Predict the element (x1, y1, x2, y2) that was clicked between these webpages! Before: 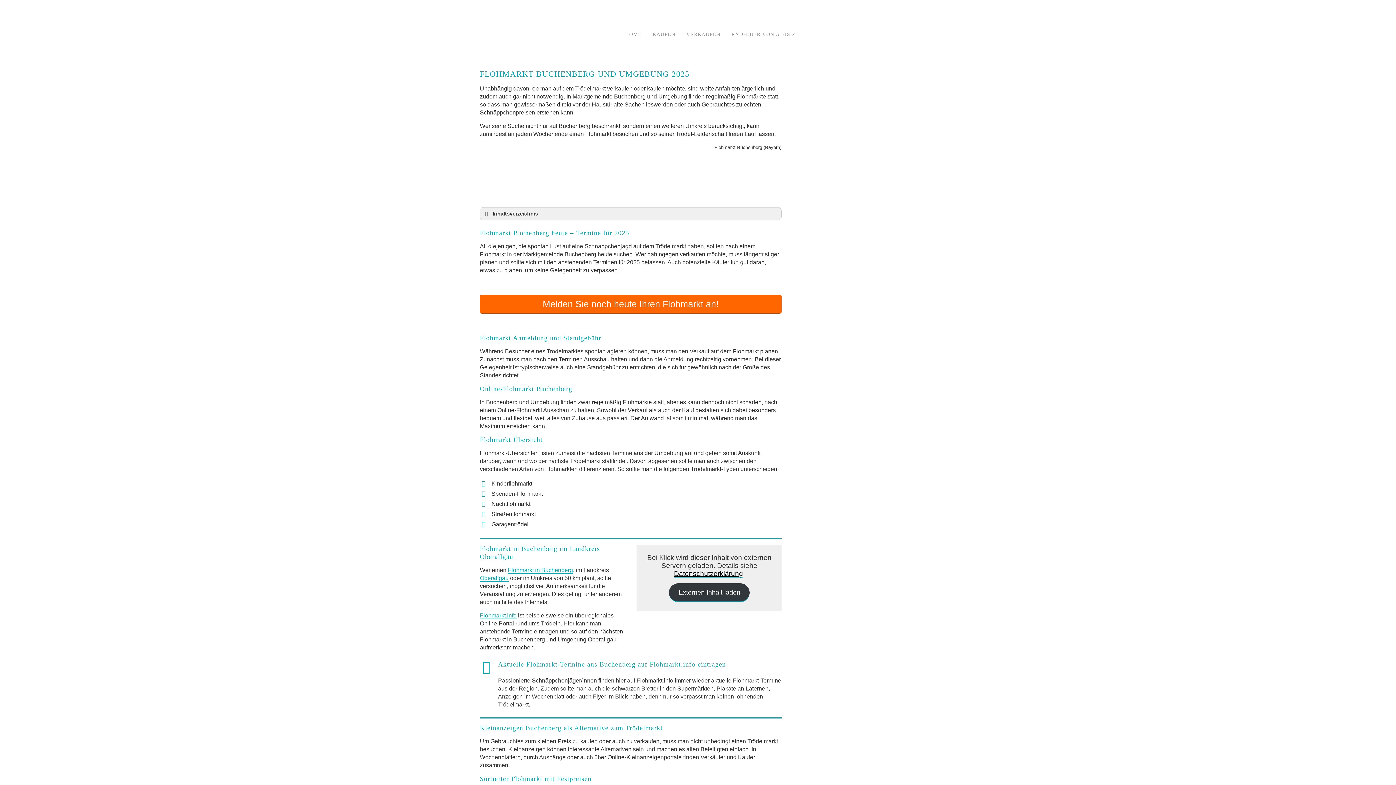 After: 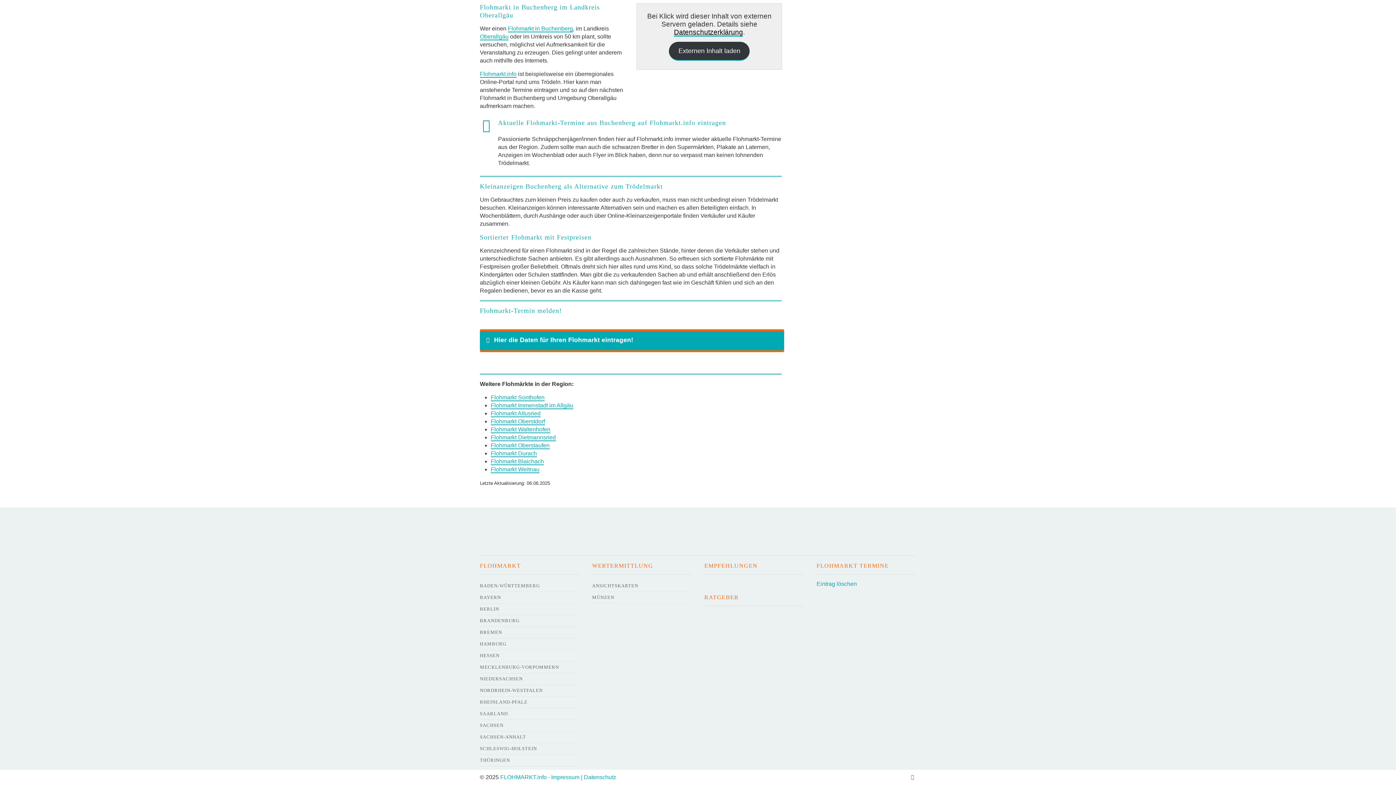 Action: label: Melden Sie noch heute Ihren Flohmarkt an! bbox: (480, 294, 781, 313)